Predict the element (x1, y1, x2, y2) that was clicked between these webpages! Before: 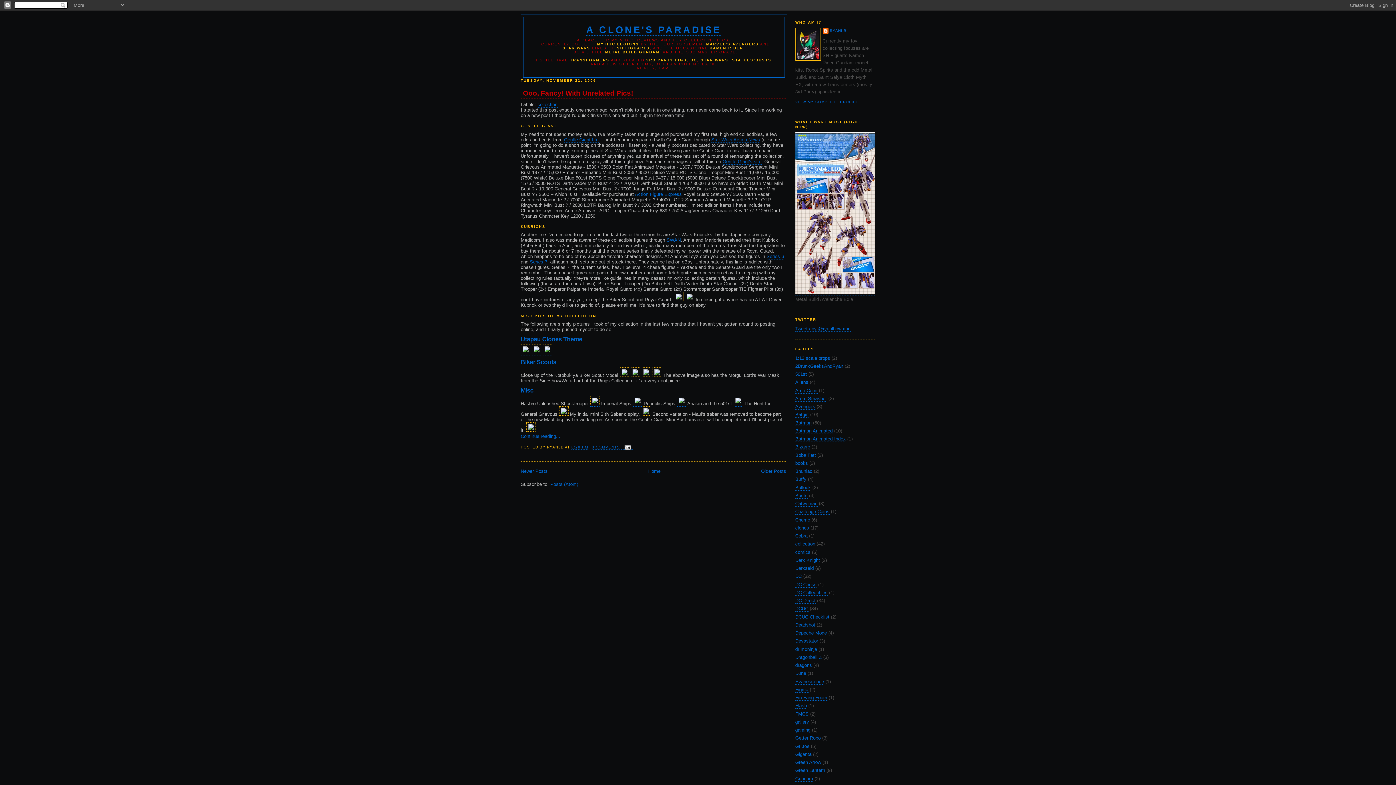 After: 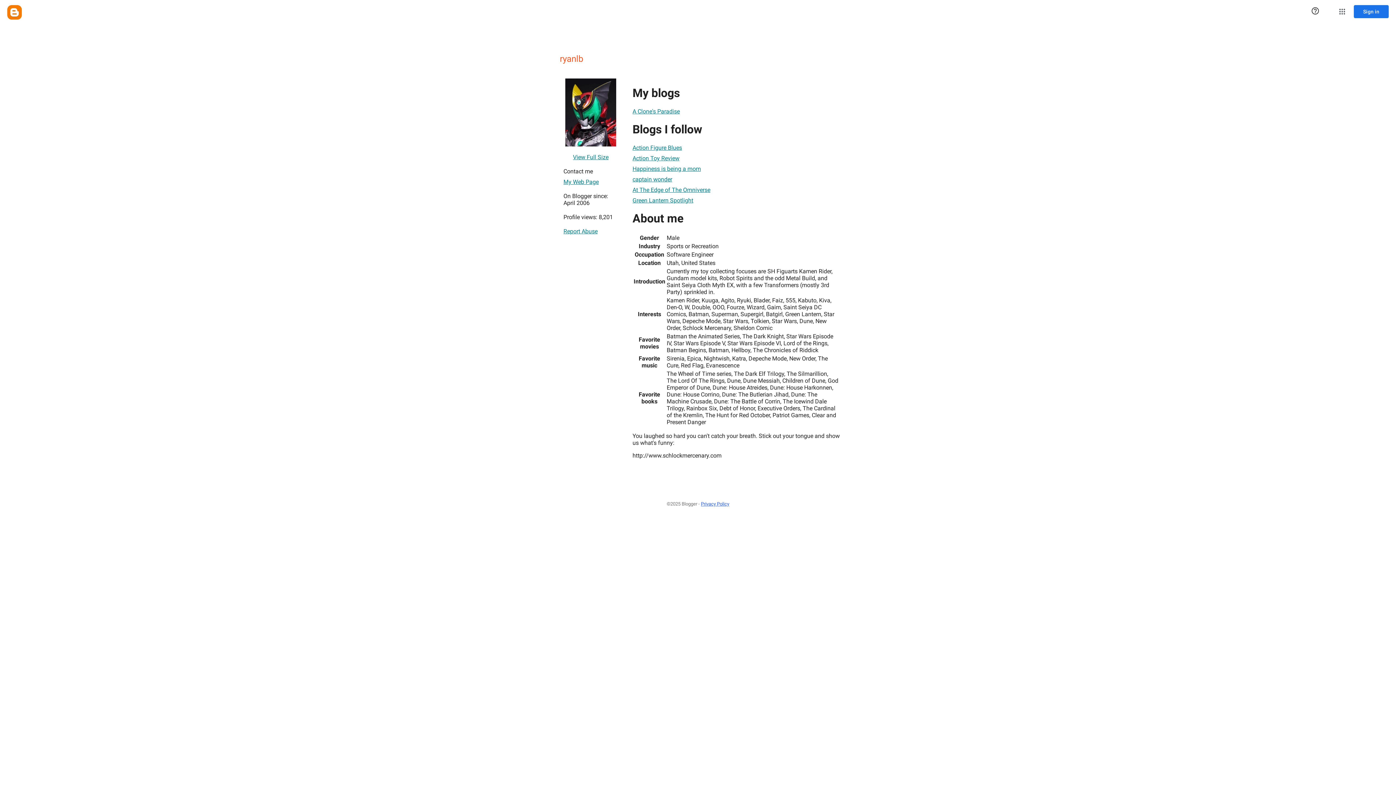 Action: label: RYANLB bbox: (822, 27, 846, 35)